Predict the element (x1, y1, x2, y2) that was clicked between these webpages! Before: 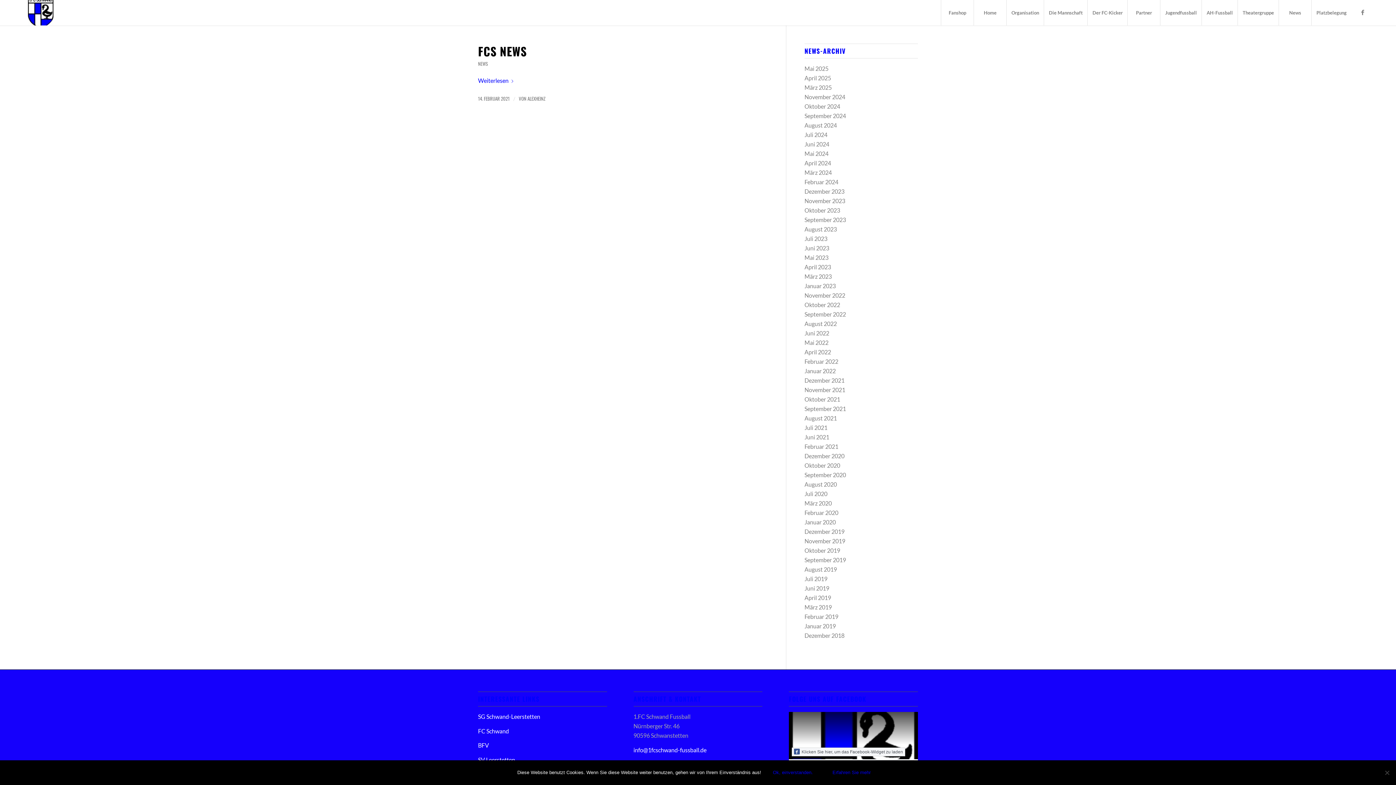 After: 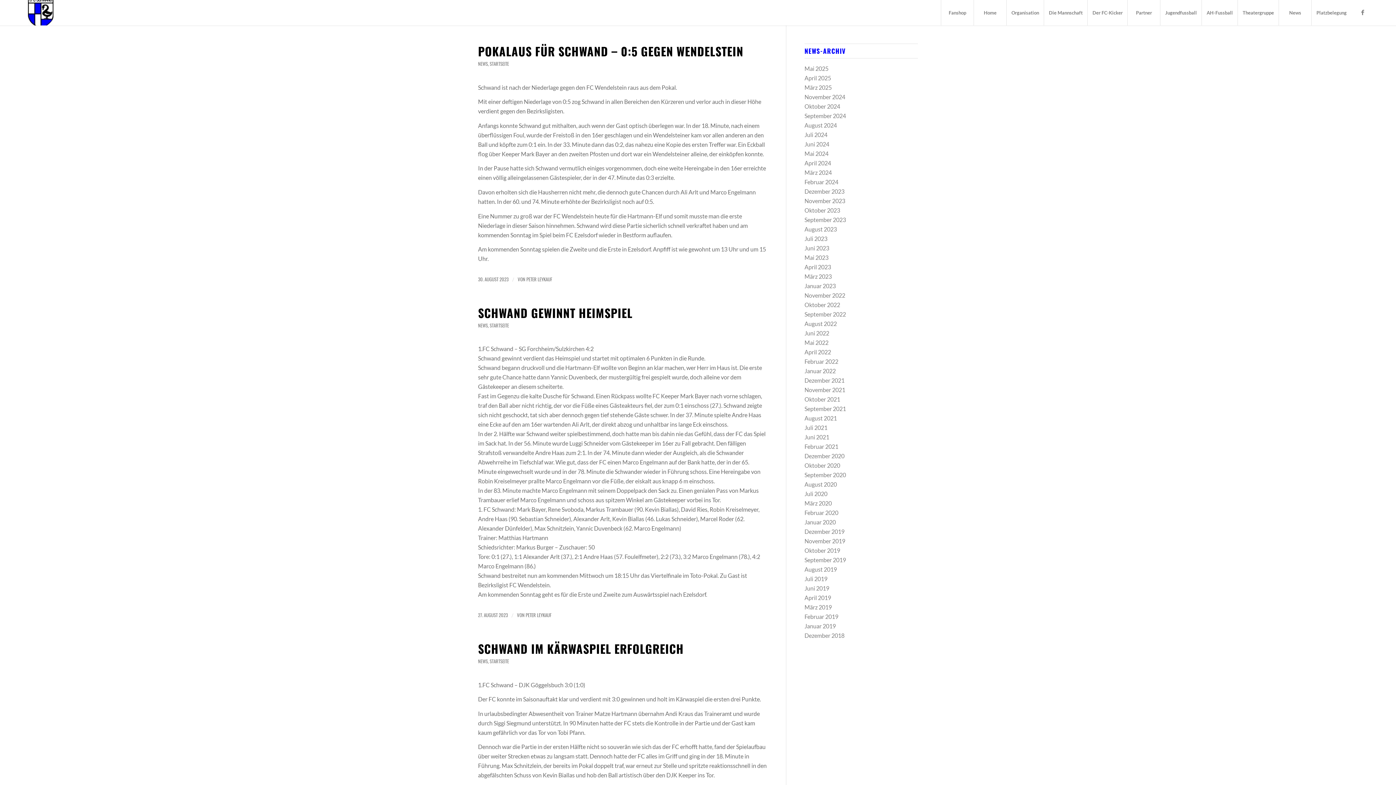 Action: bbox: (804, 225, 837, 232) label: August 2023